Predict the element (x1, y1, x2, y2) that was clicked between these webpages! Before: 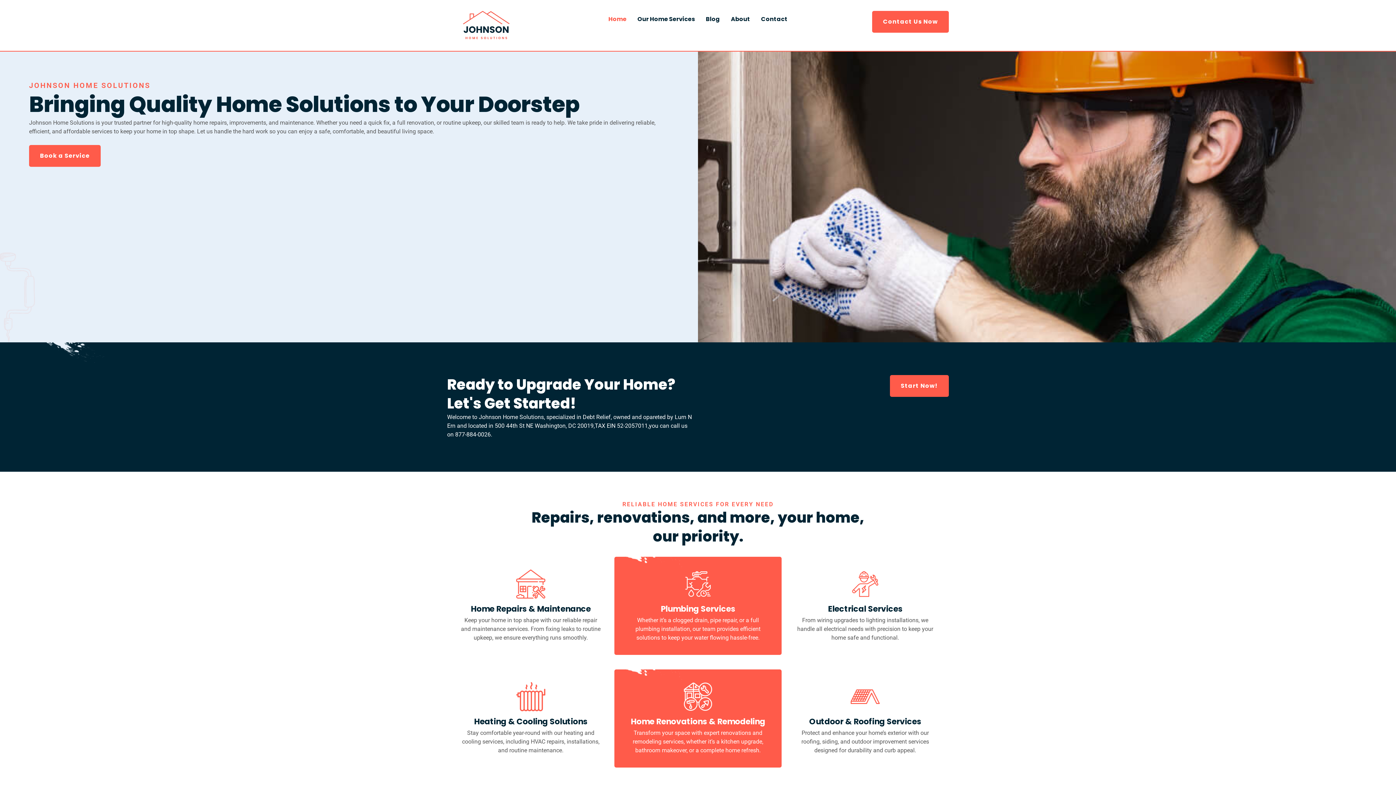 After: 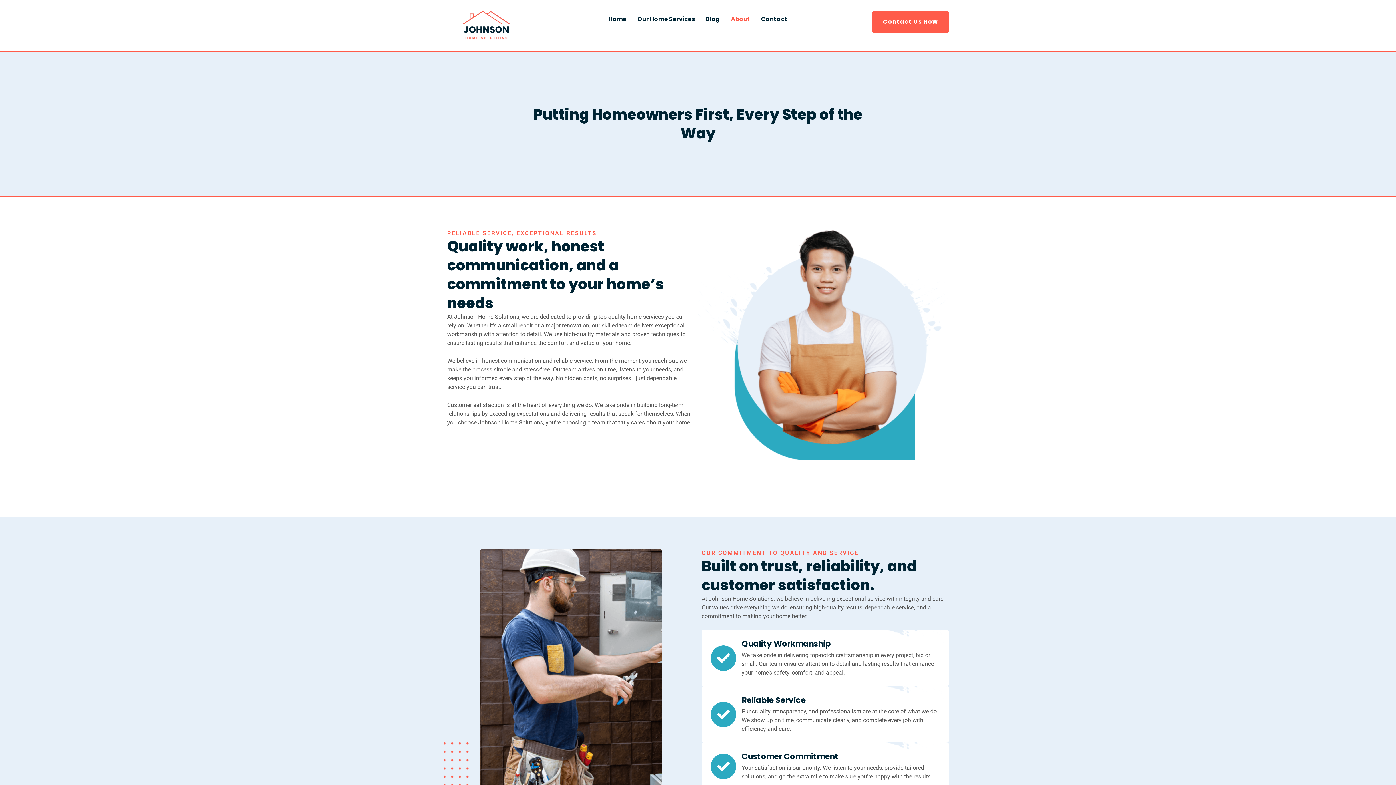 Action: label: About bbox: (725, 10, 755, 27)